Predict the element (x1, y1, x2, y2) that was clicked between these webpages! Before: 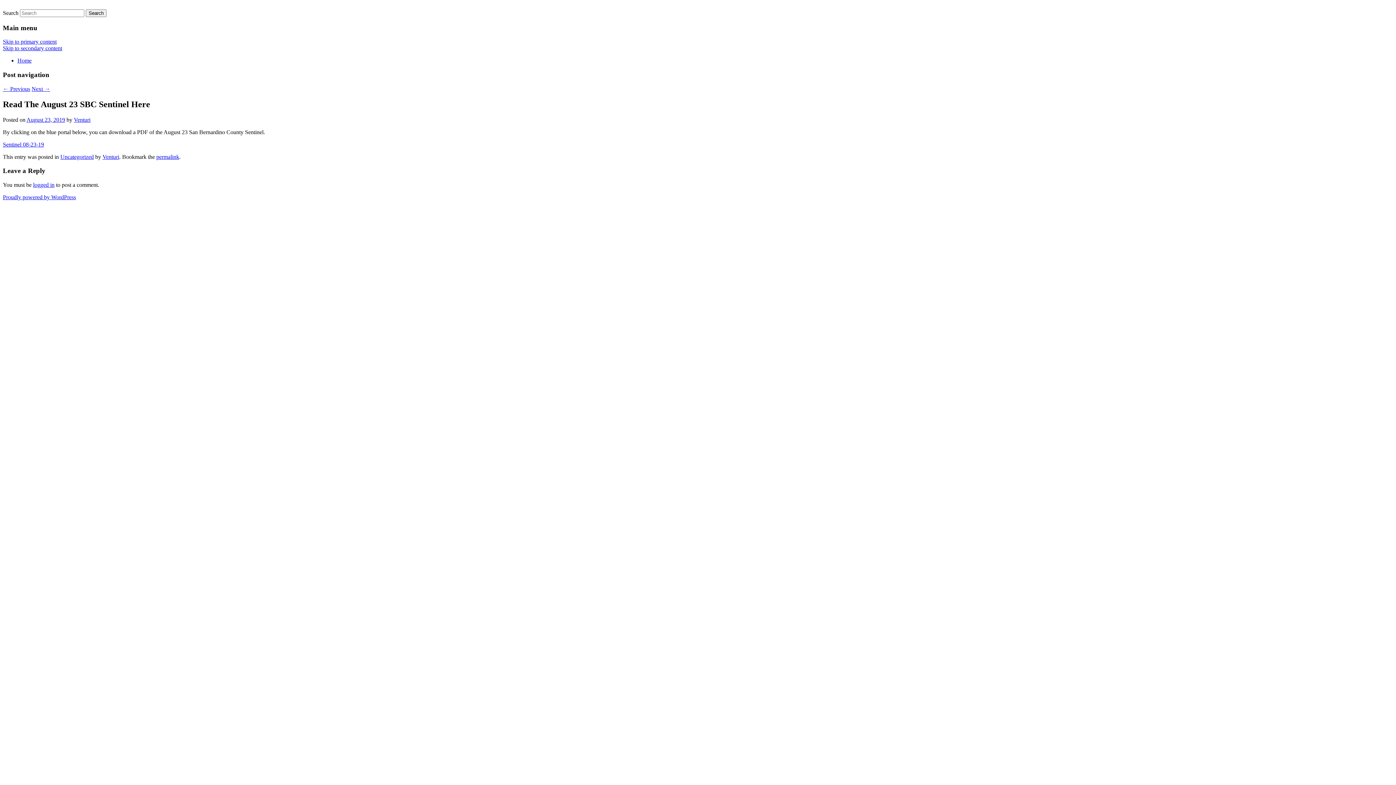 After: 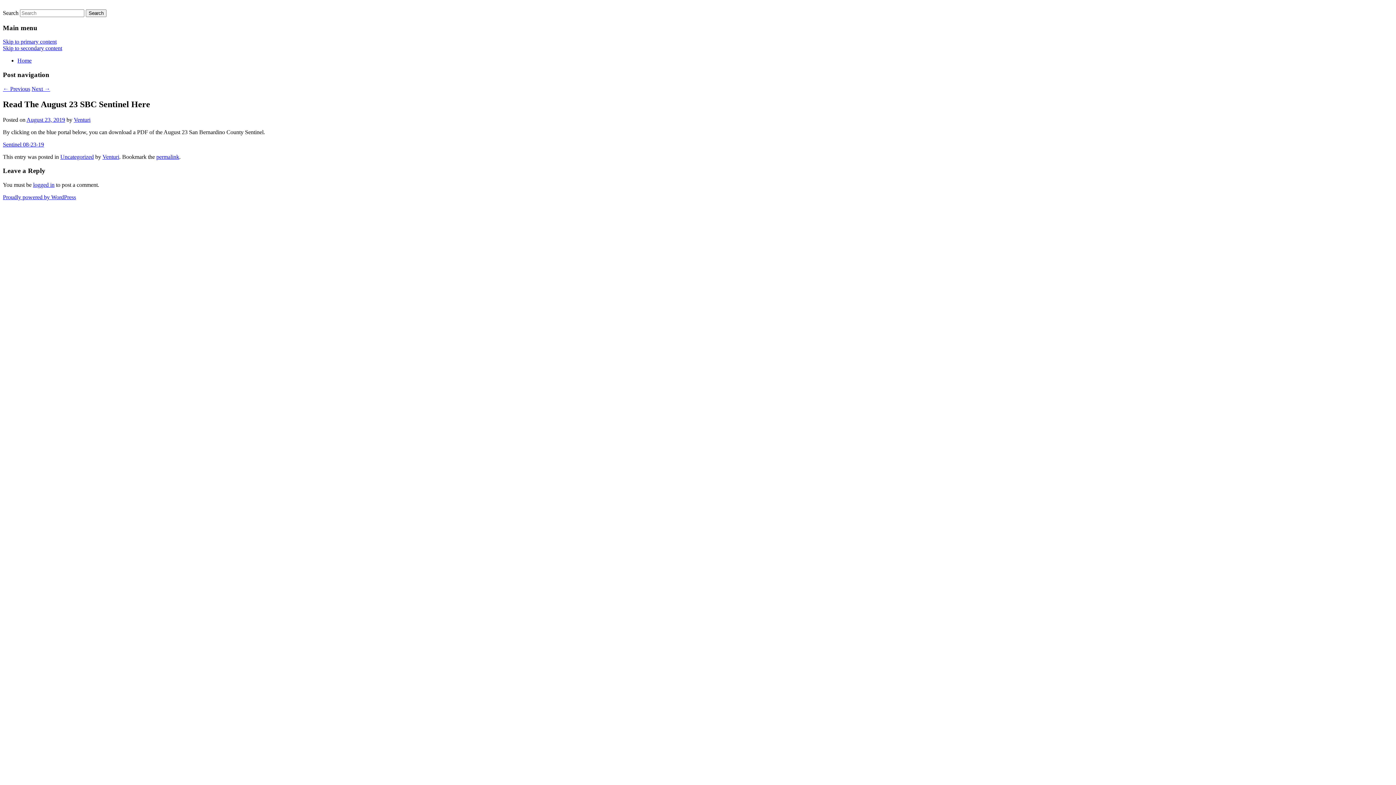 Action: label: Skip to secondary content bbox: (2, 45, 62, 51)